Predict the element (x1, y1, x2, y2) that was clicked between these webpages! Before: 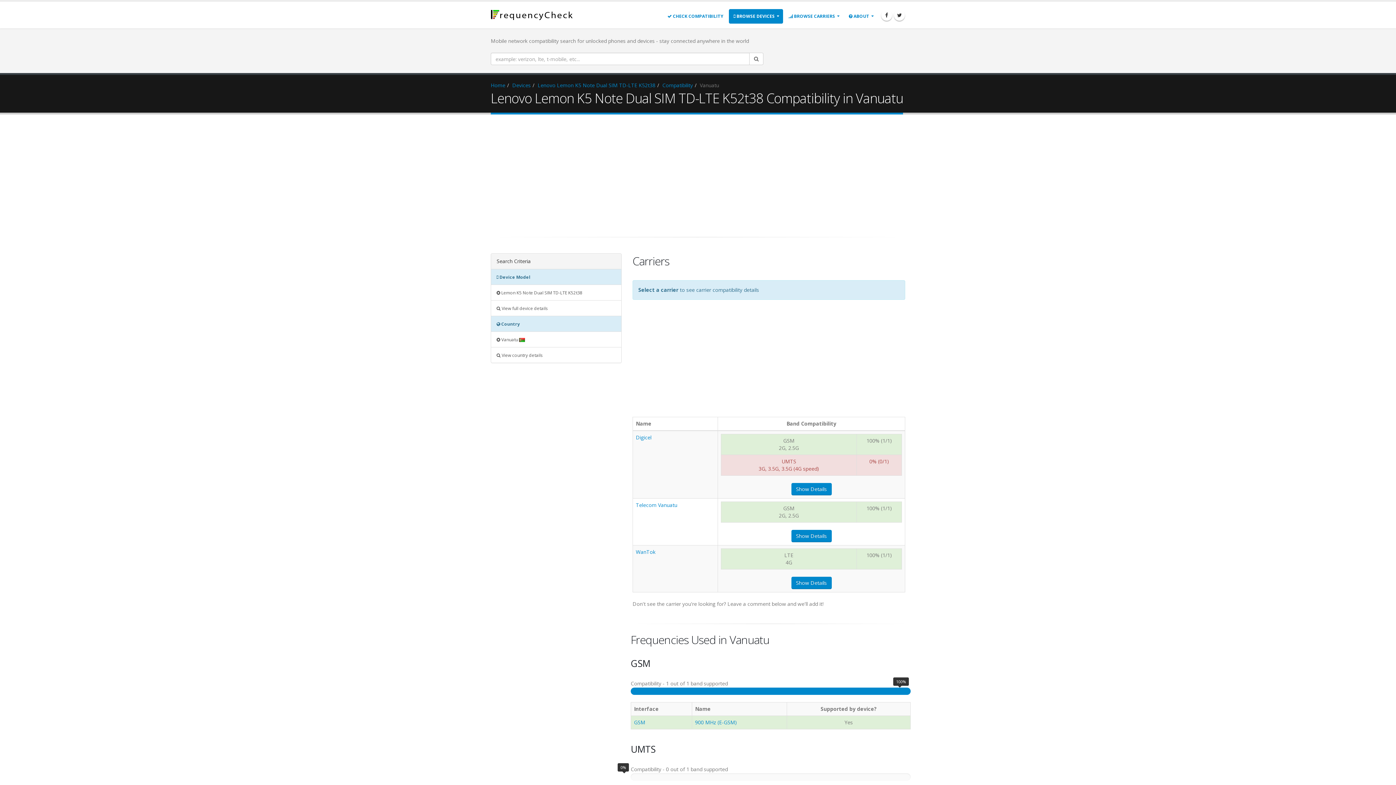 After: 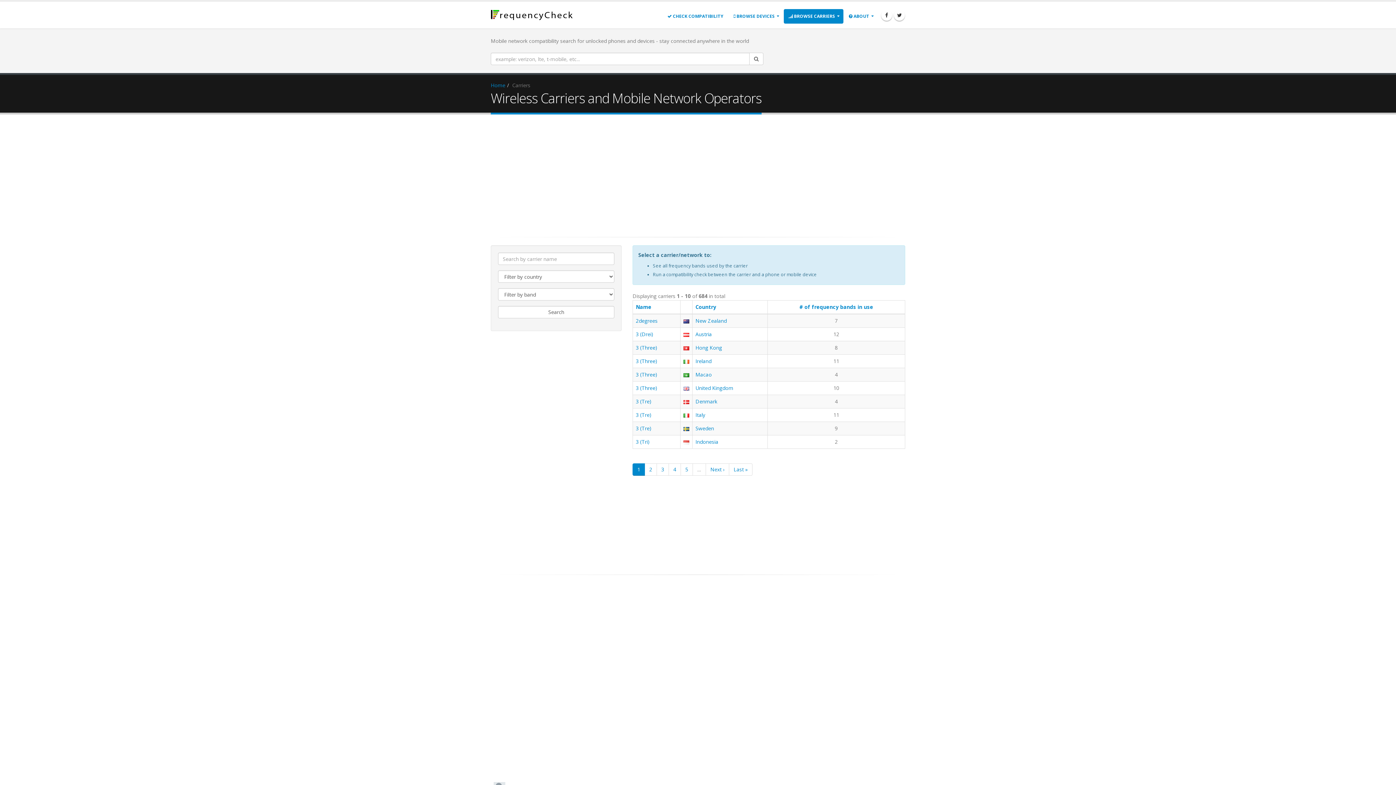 Action: bbox: (784, 9, 843, 23) label:  BROWSE CARRIERS